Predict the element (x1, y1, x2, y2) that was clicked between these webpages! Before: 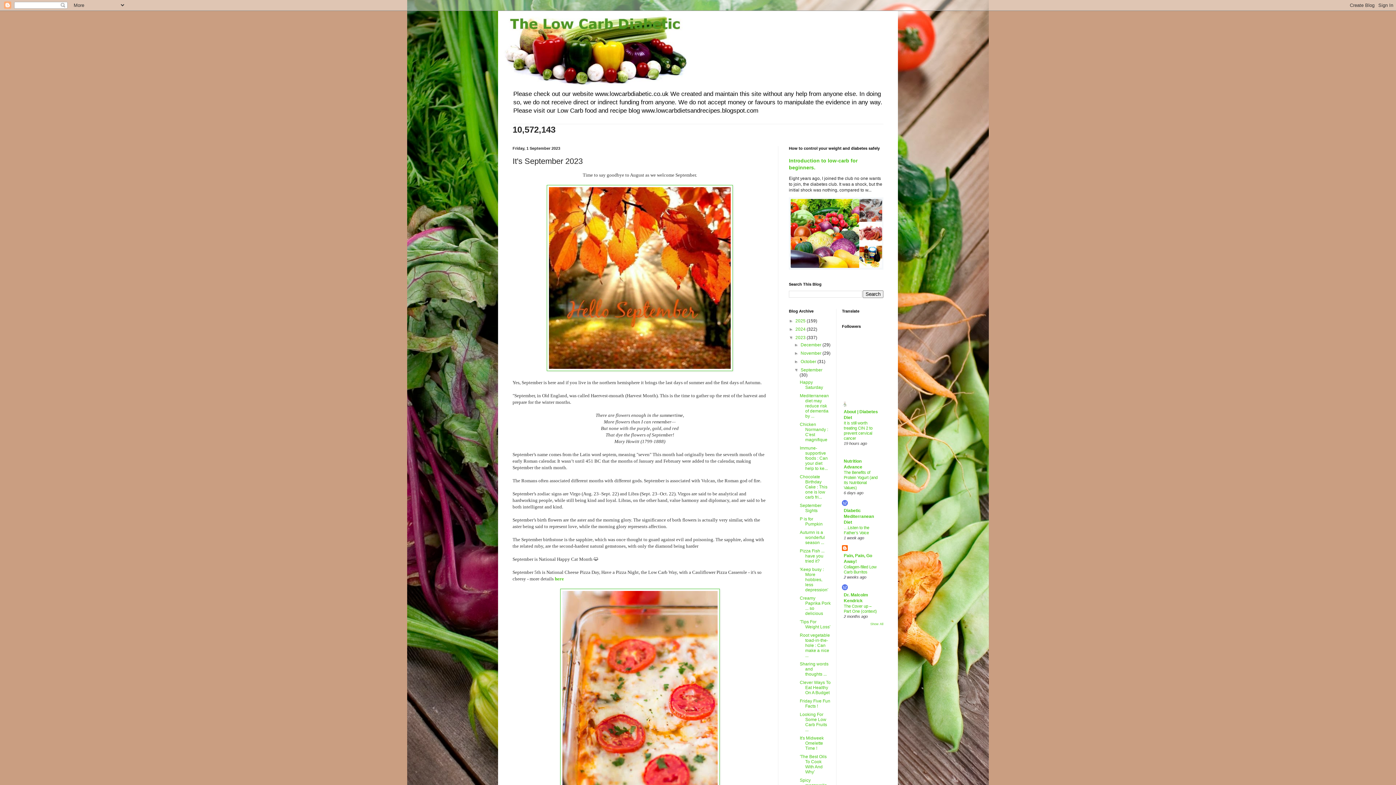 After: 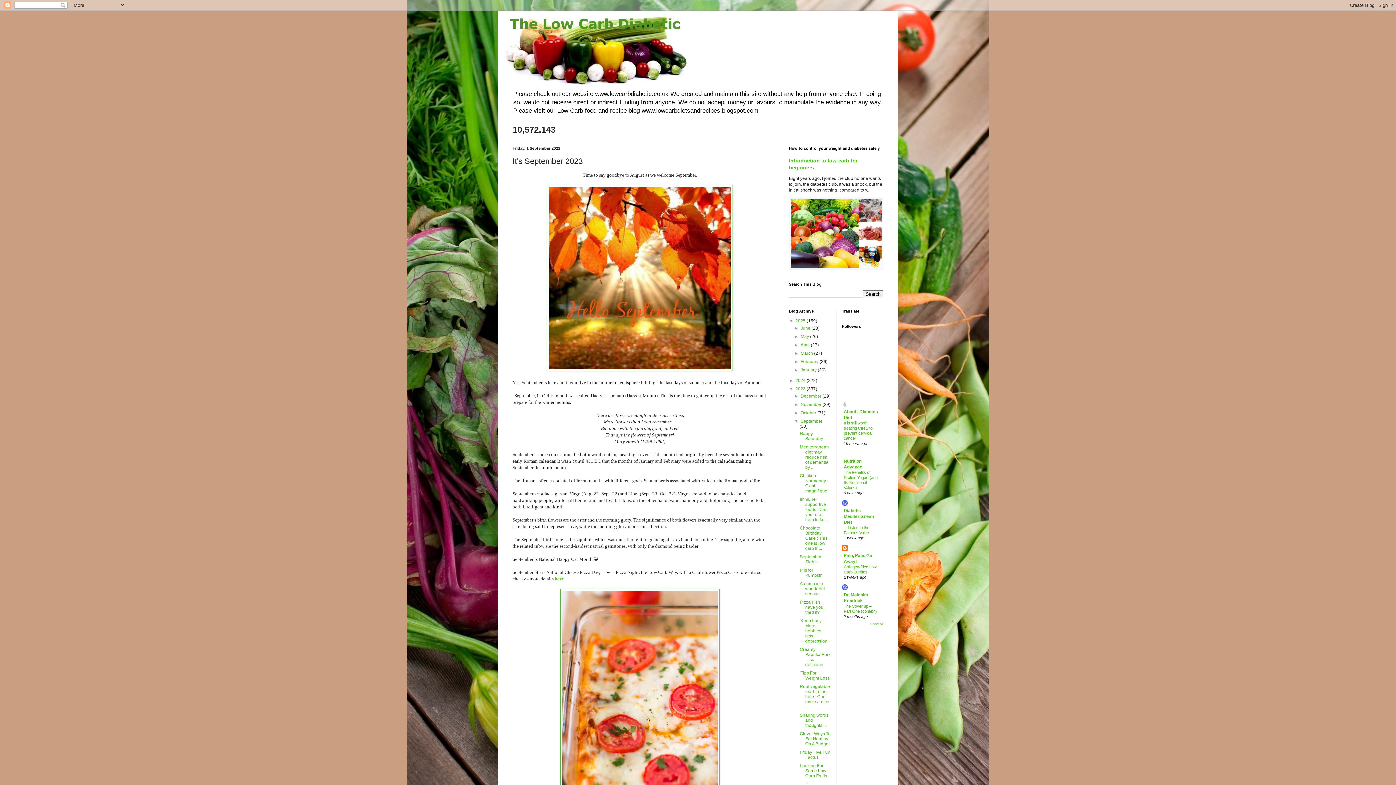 Action: label: ►   bbox: (789, 318, 795, 323)